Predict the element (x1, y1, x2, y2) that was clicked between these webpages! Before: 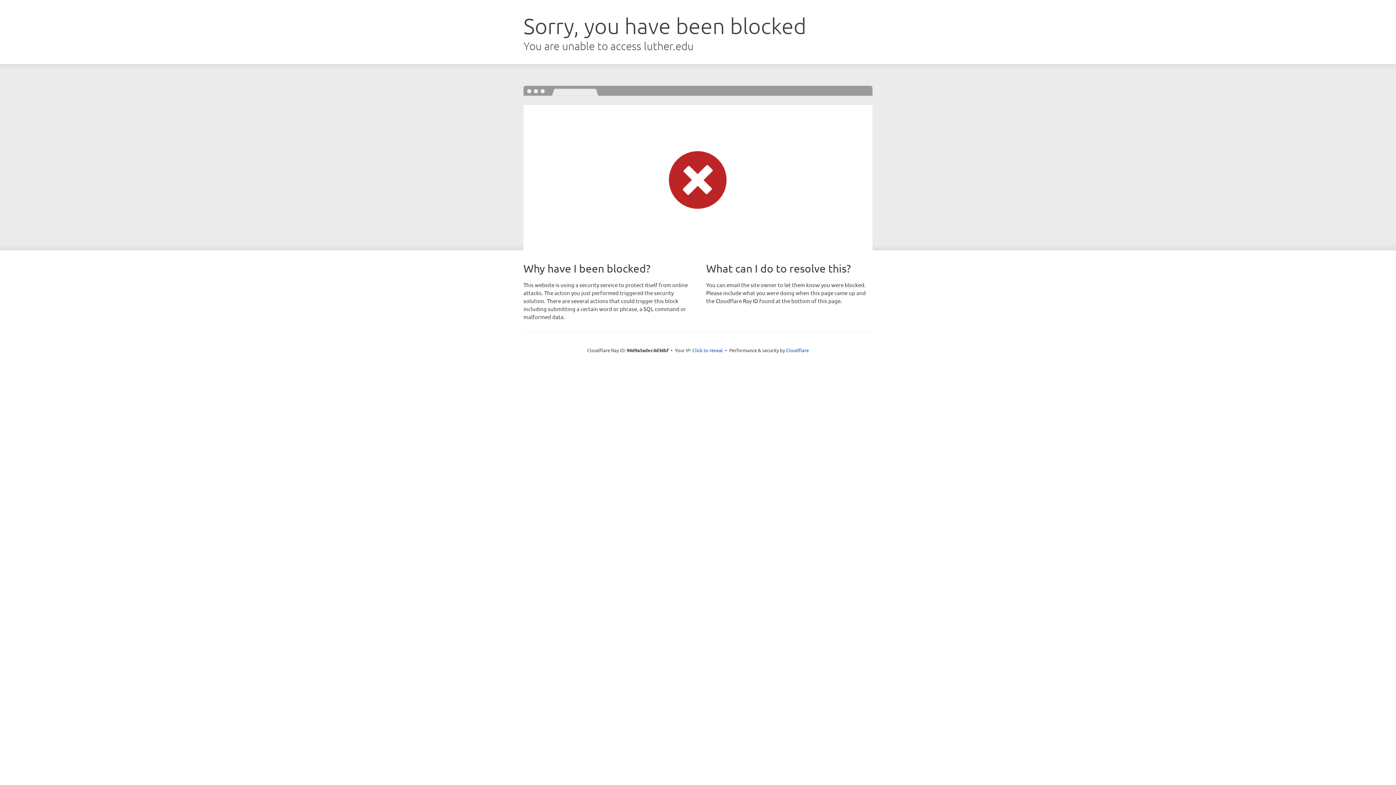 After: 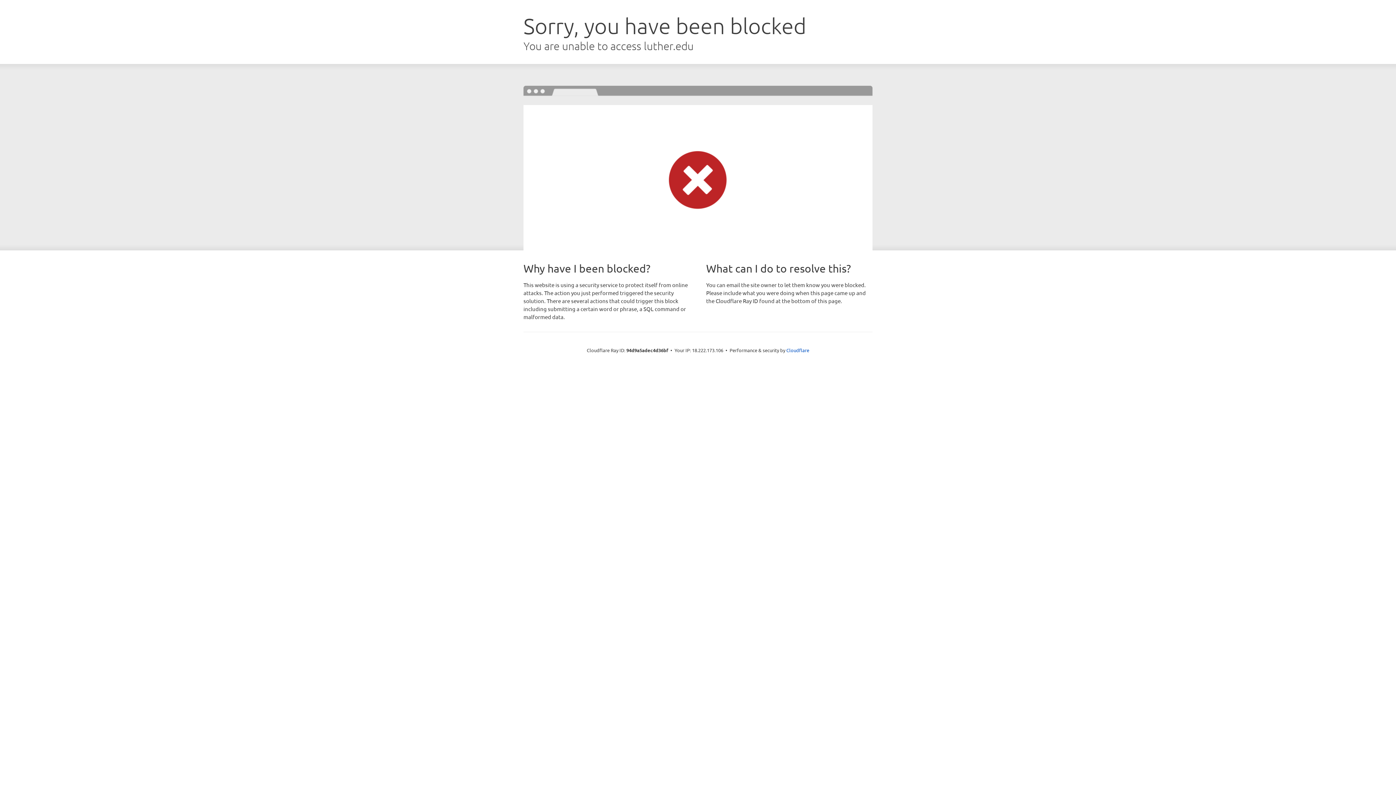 Action: label: Click to reveal bbox: (692, 346, 723, 353)